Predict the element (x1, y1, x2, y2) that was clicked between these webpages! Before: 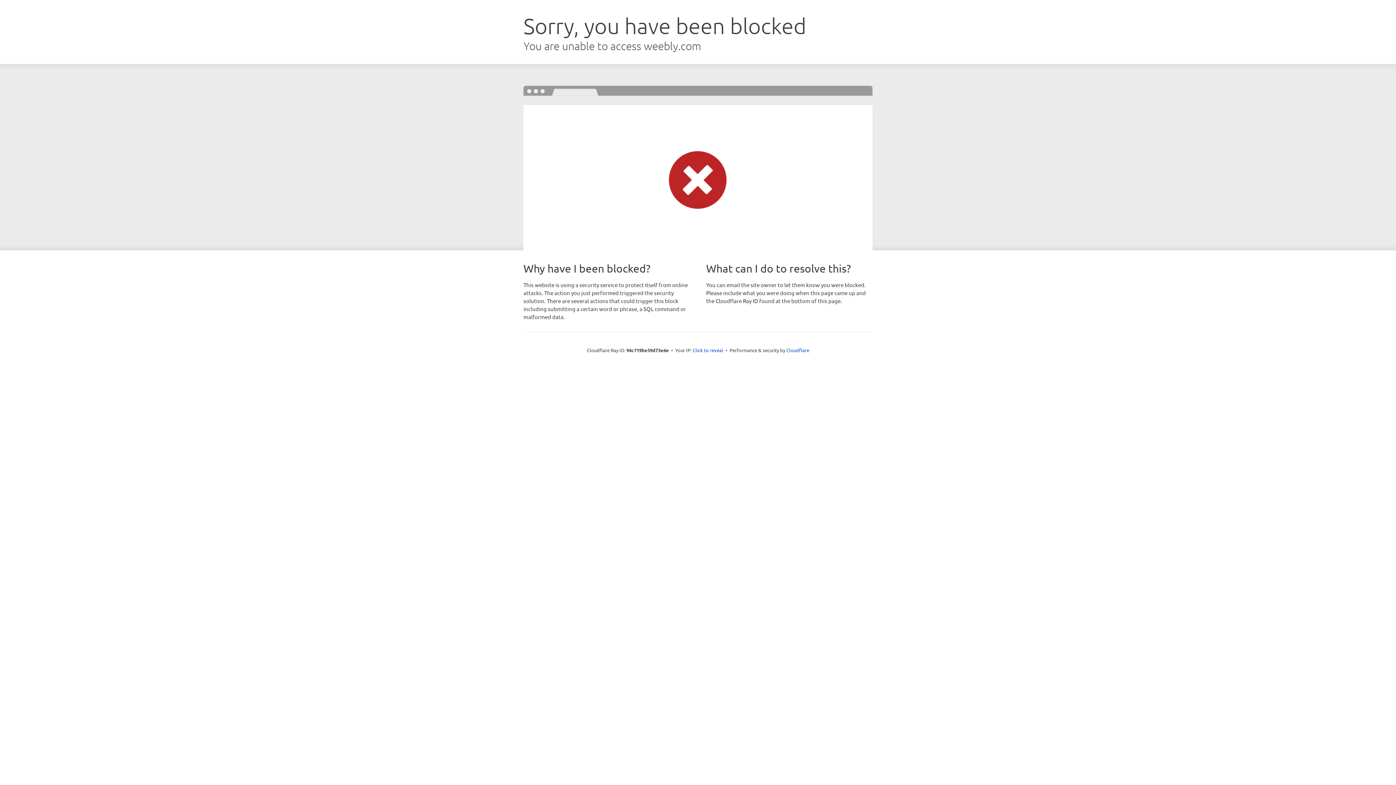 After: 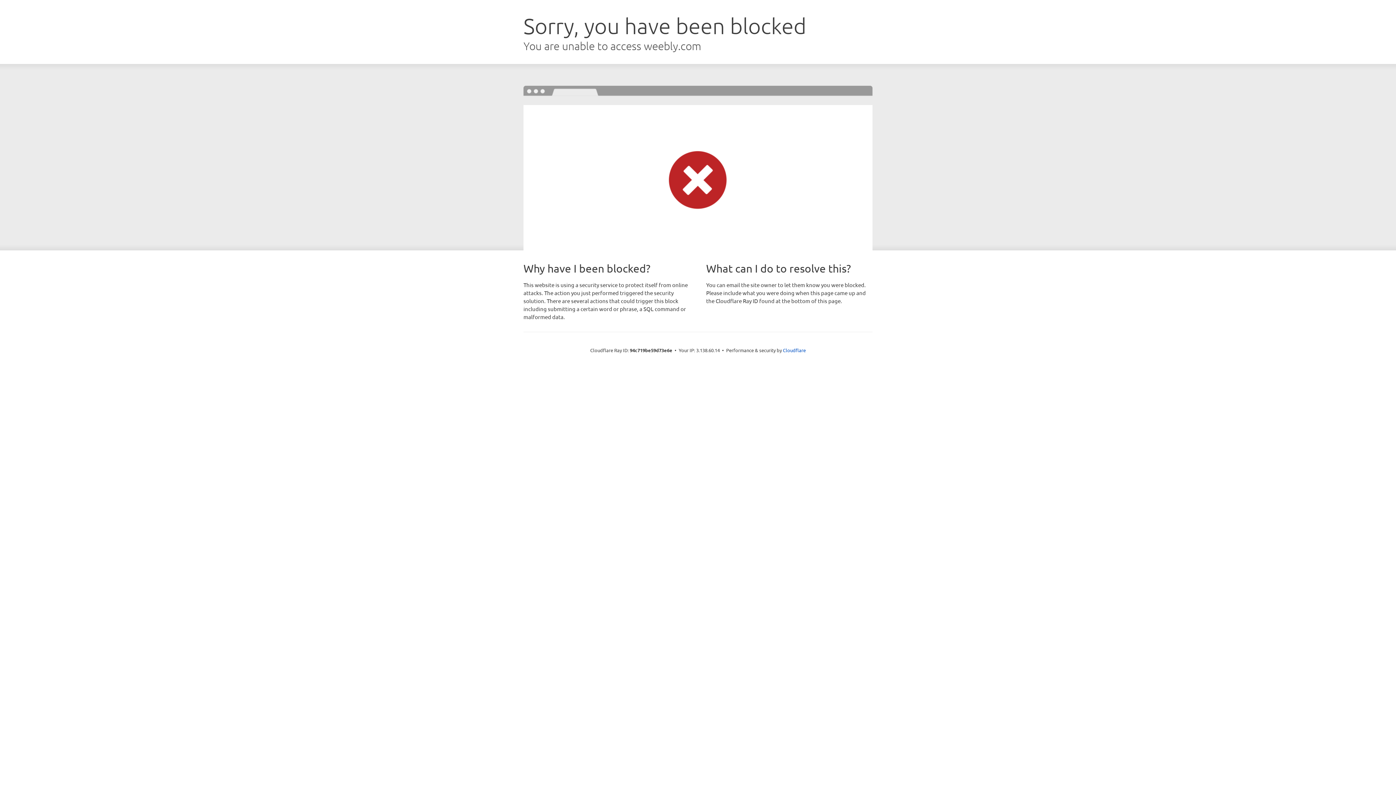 Action: label: Click to reveal bbox: (692, 346, 723, 353)